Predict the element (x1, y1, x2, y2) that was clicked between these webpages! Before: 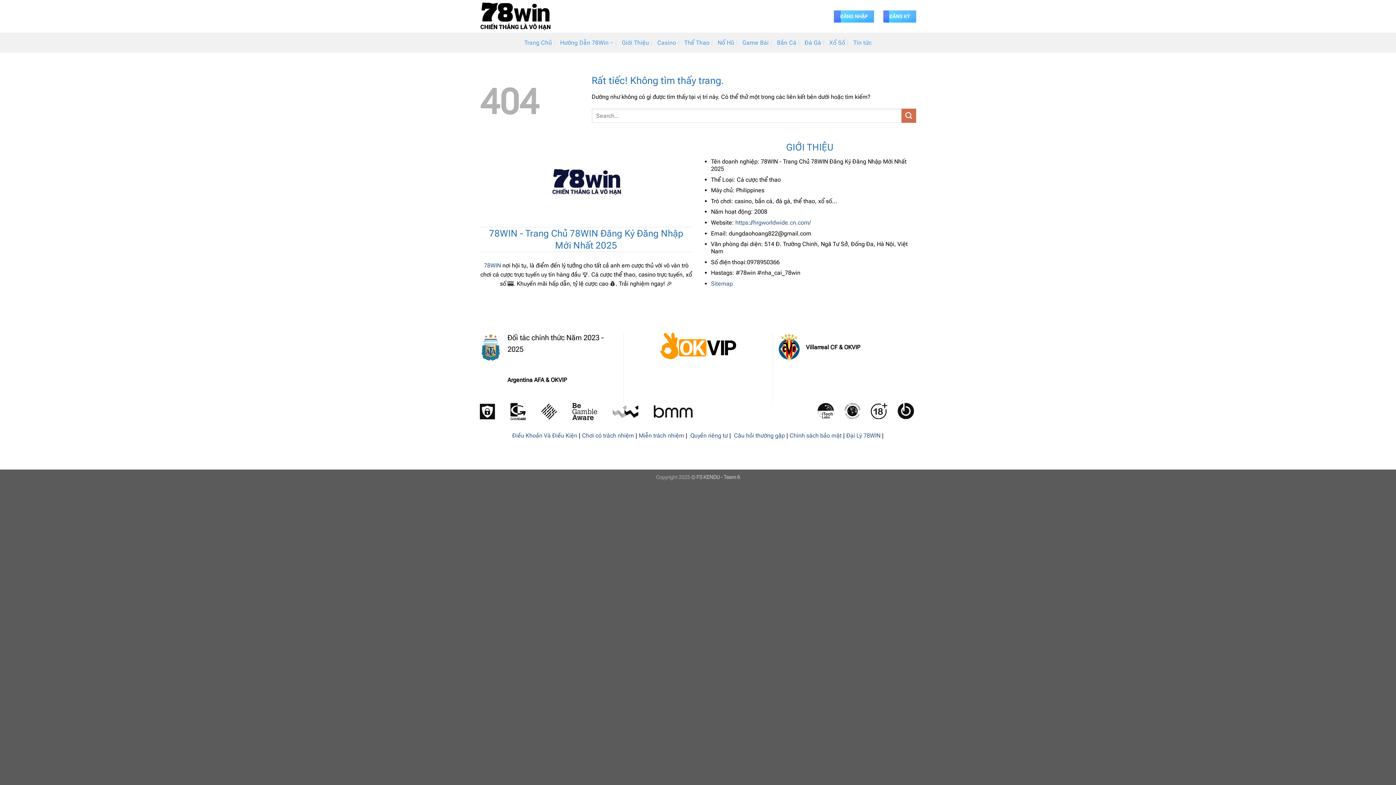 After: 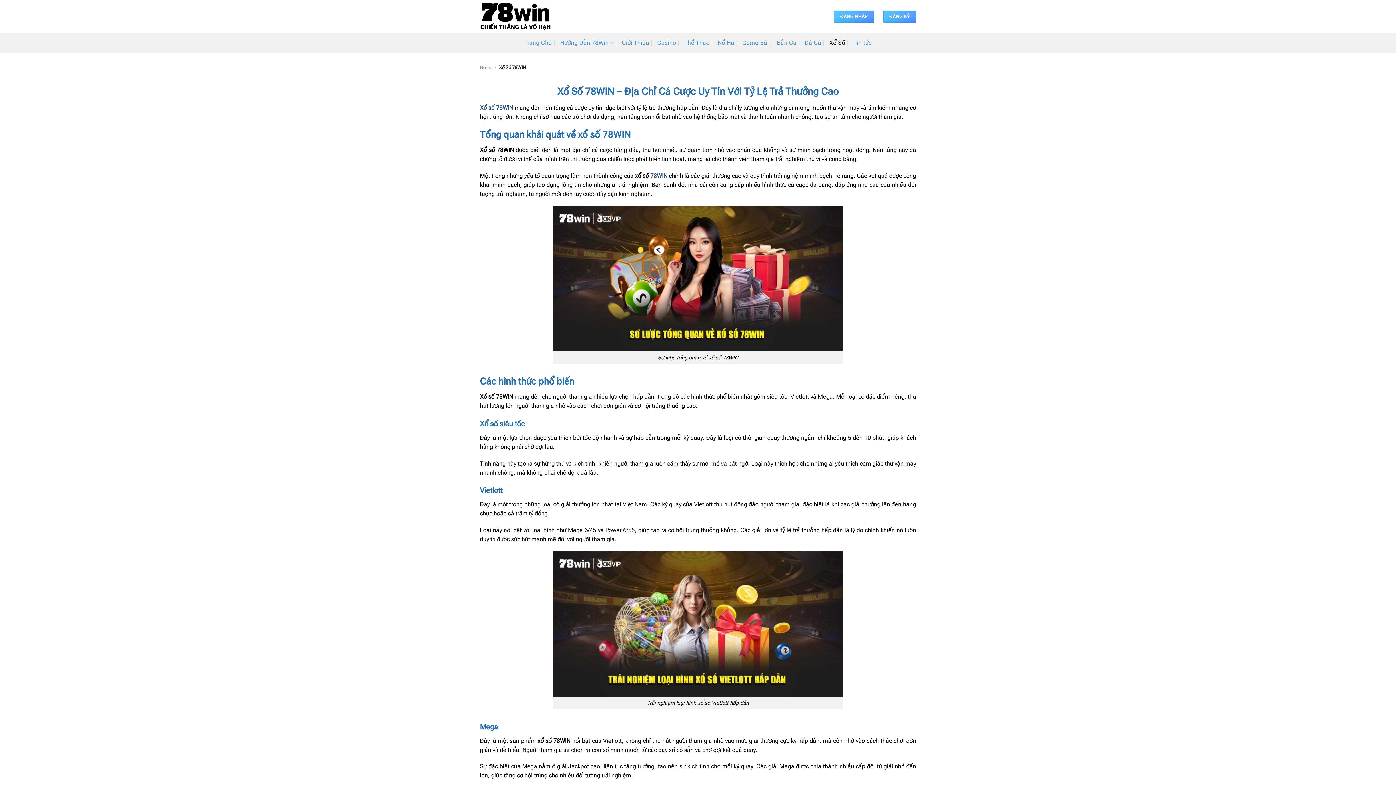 Action: bbox: (829, 36, 845, 49) label: Xổ Số